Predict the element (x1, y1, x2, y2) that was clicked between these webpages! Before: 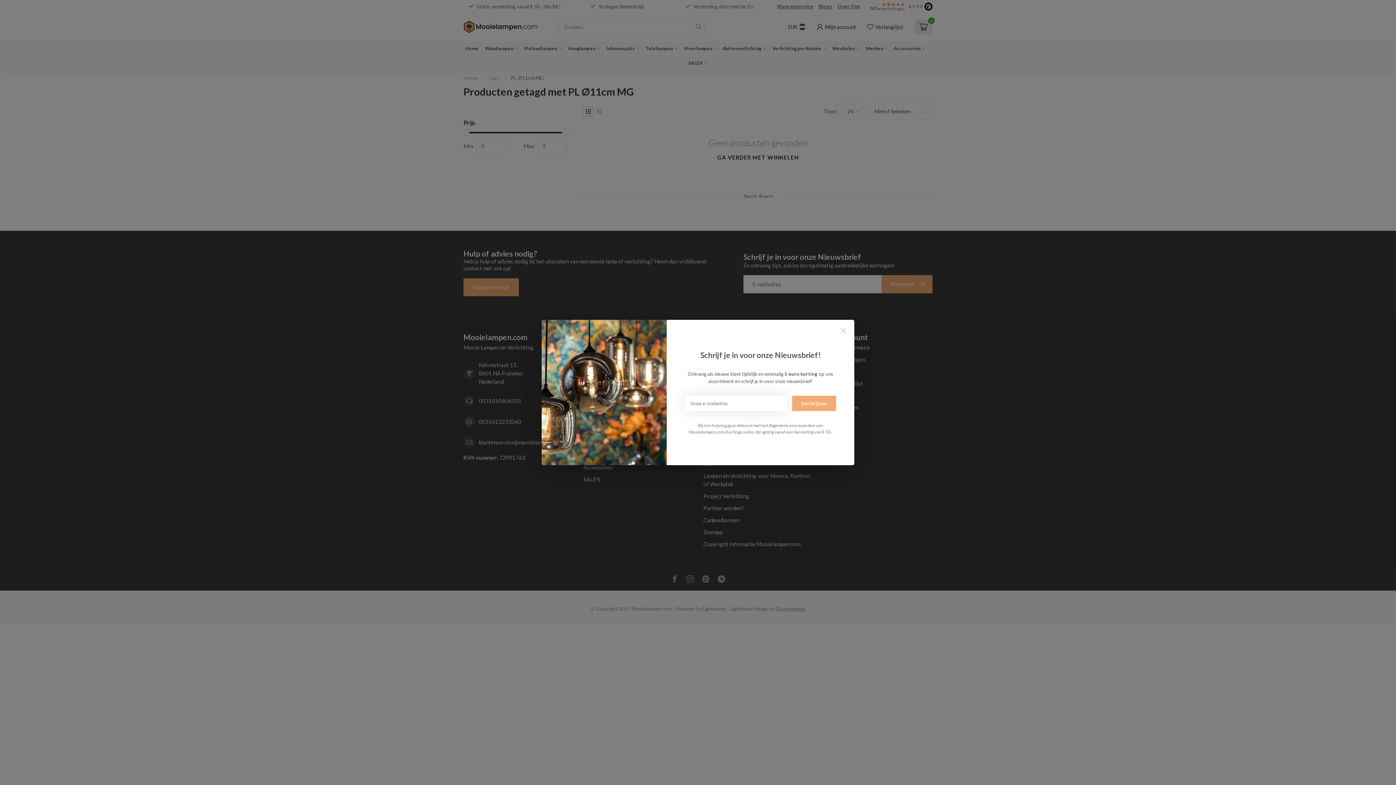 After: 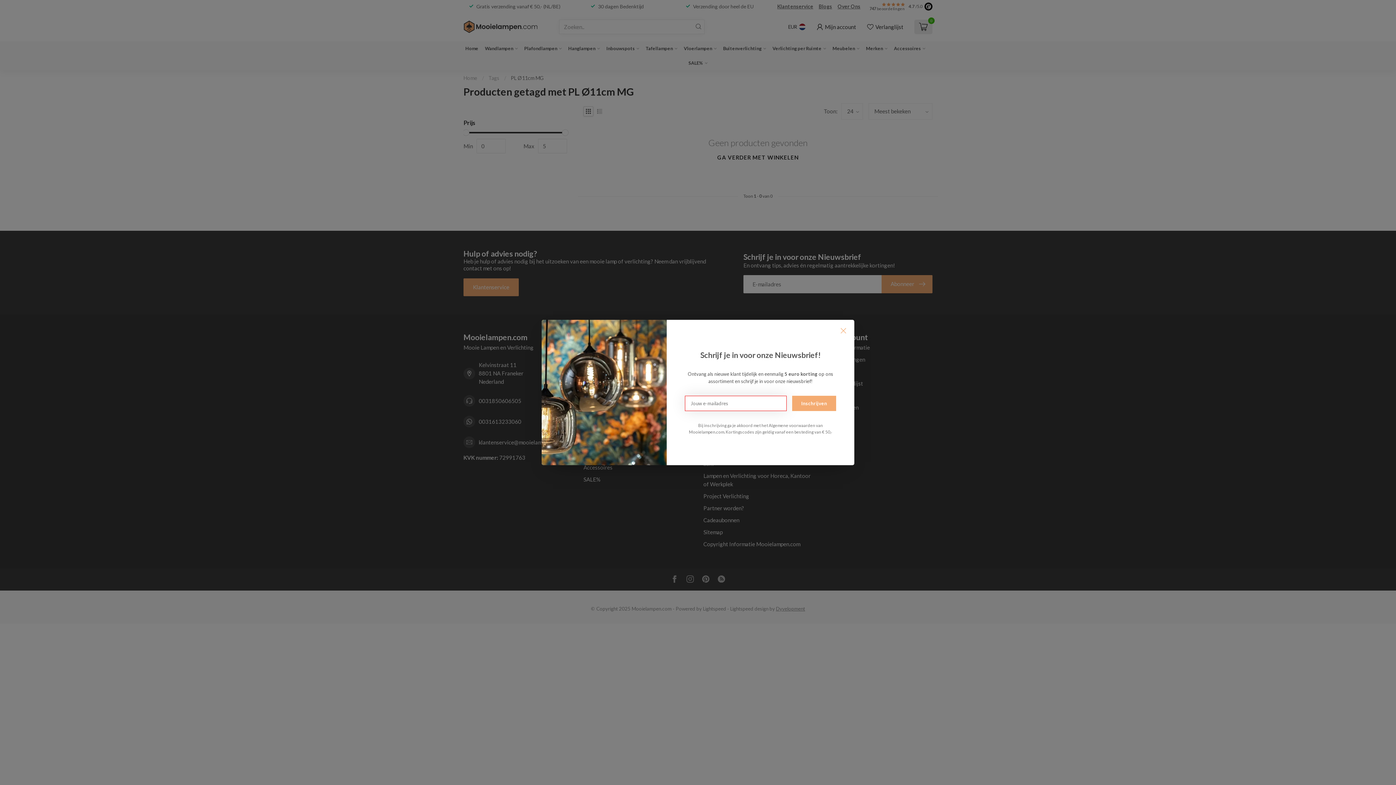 Action: label: Inschrijven bbox: (792, 395, 836, 411)